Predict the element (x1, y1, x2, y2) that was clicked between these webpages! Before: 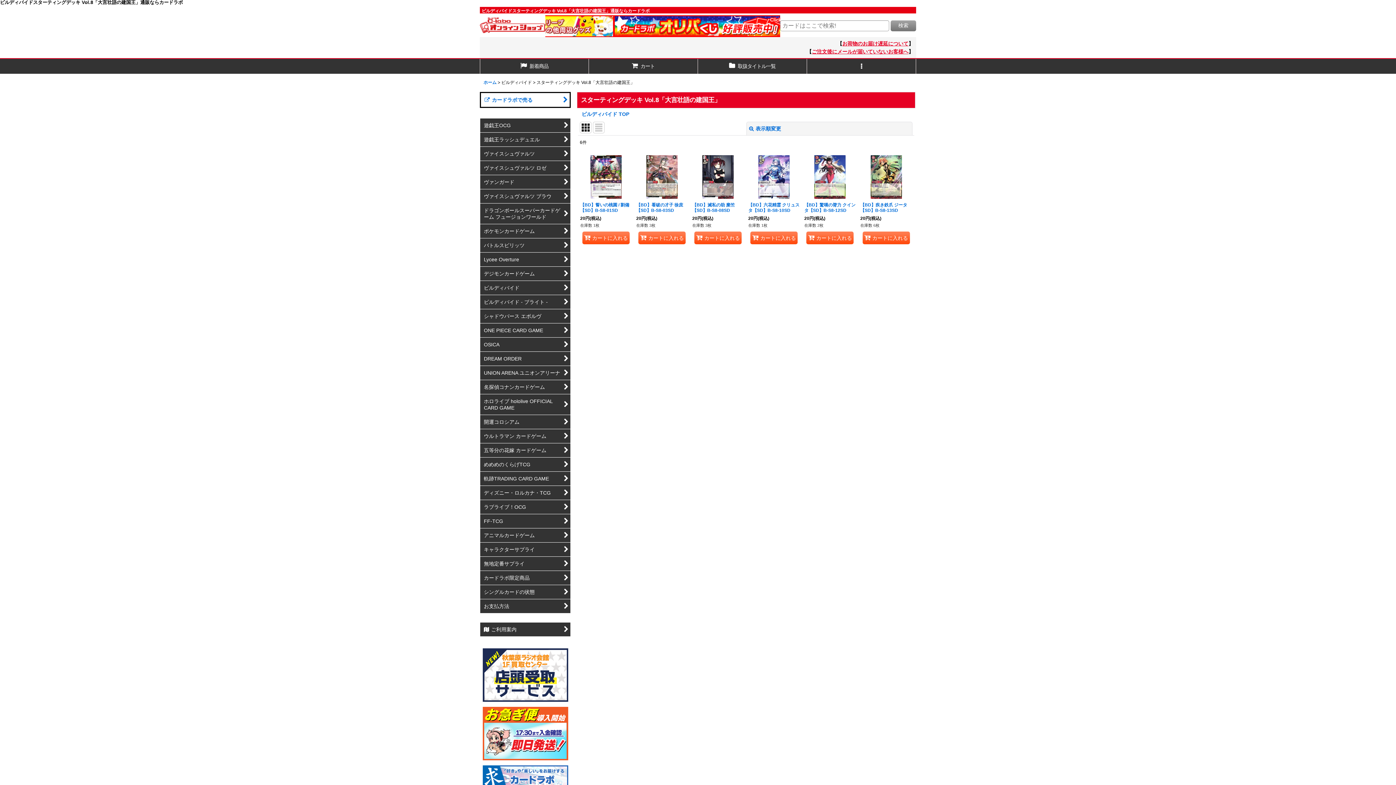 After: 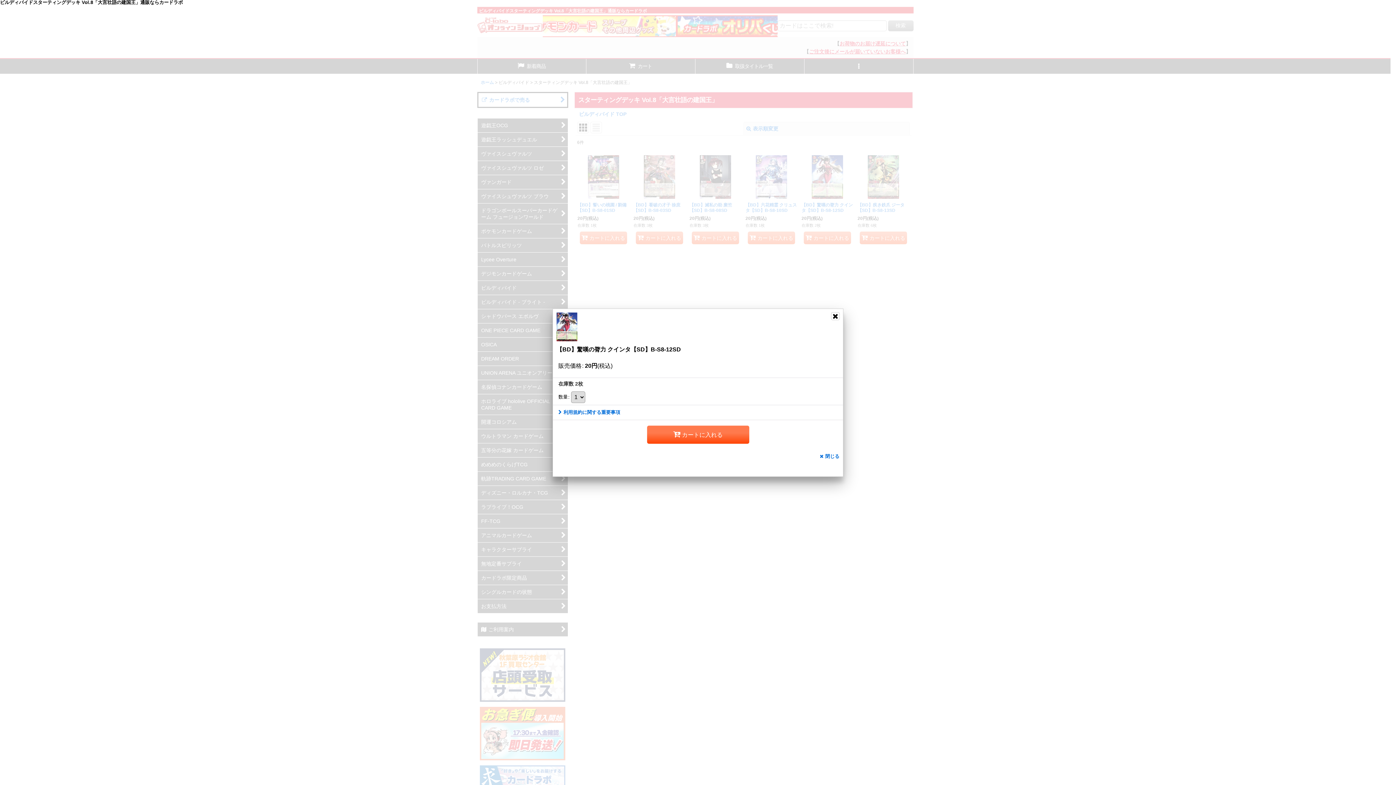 Action: label: カートに入れる bbox: (806, 231, 853, 244)